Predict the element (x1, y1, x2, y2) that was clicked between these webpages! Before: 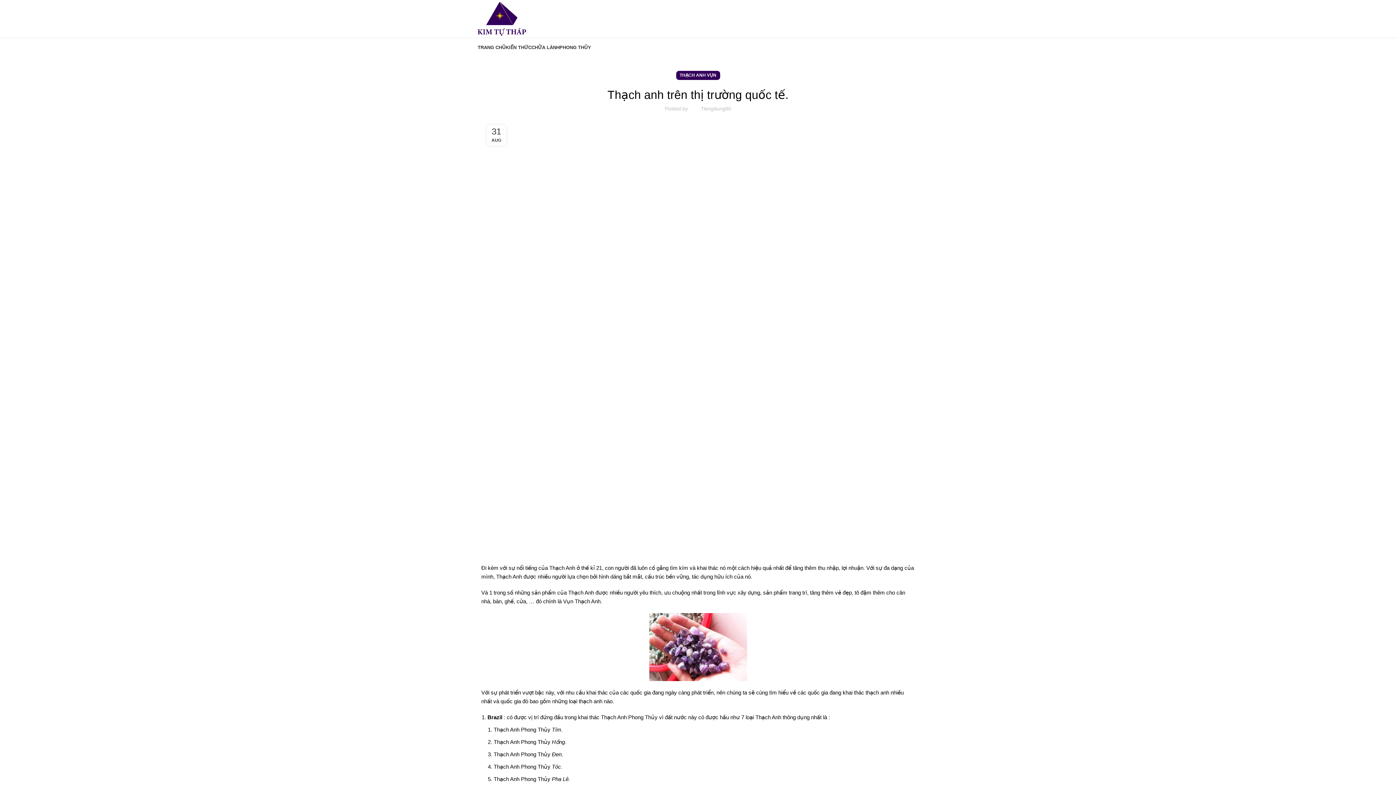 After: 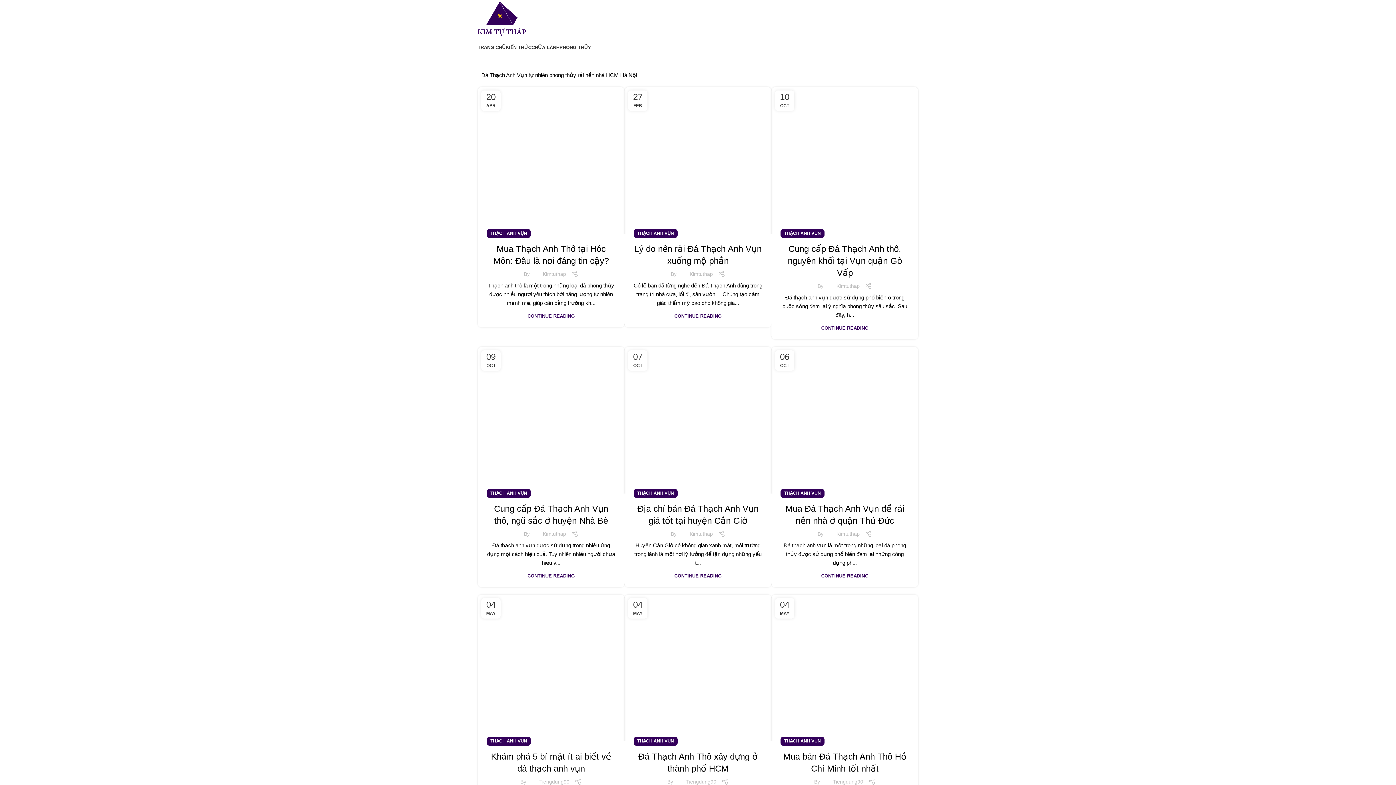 Action: bbox: (679, 70, 716, 80) label: THẠCH ANH VỤN